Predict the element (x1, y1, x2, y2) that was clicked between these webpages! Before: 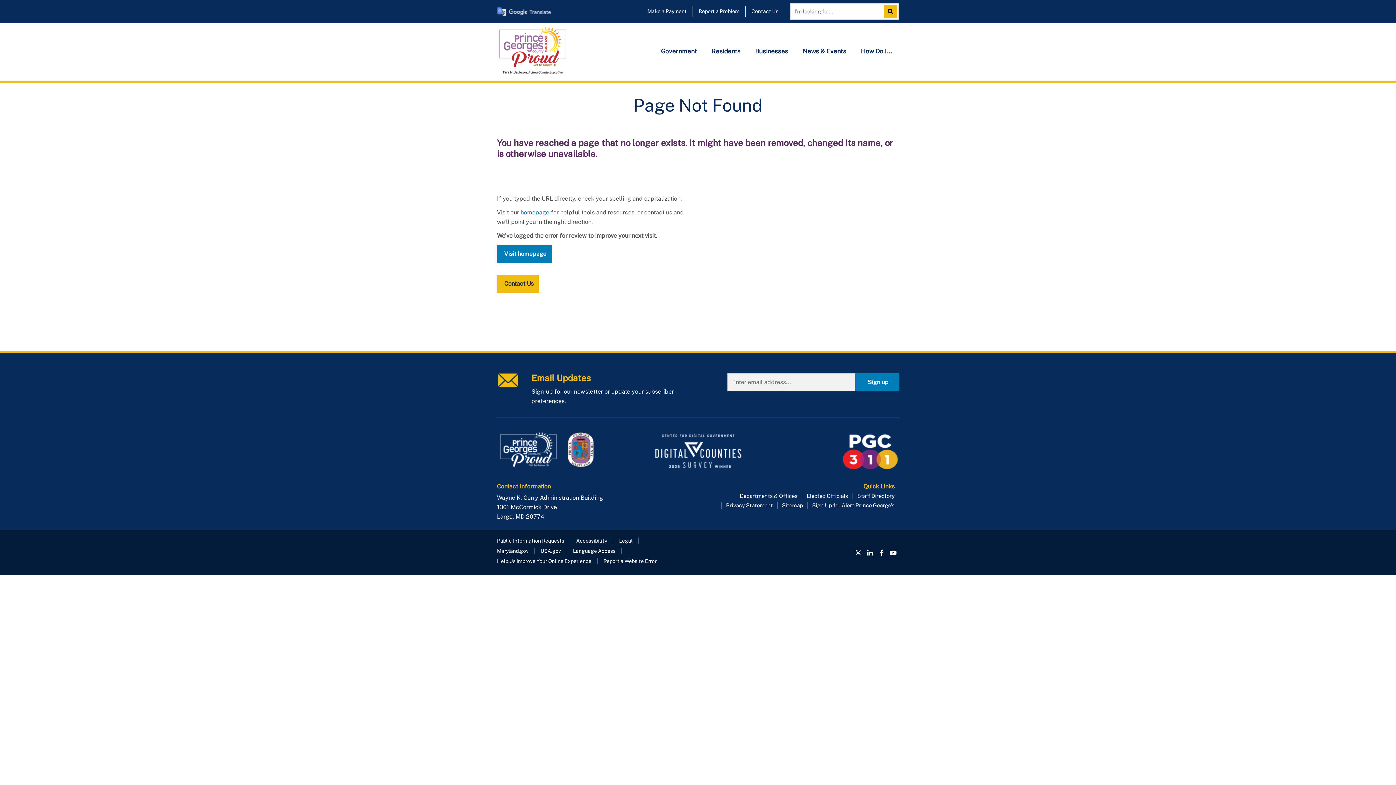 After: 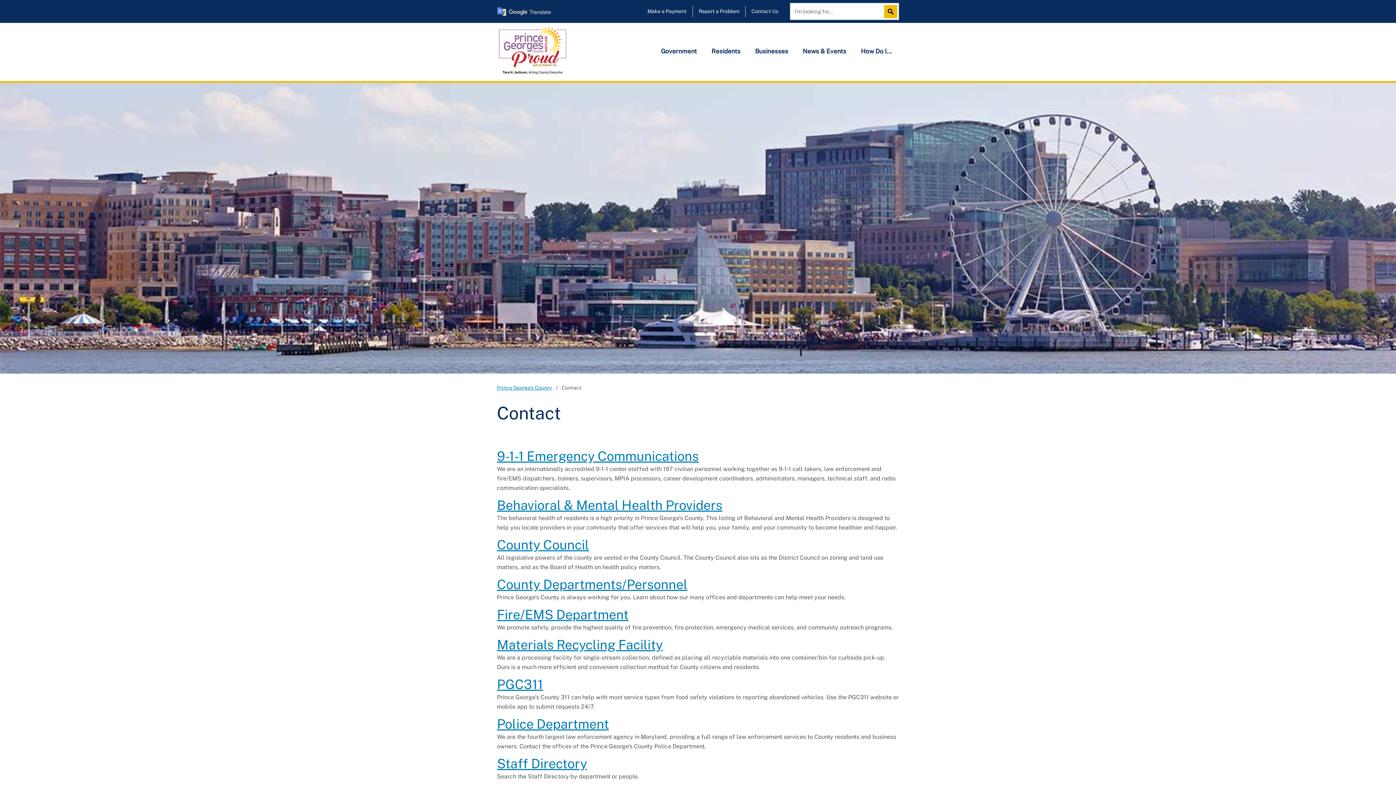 Action: bbox: (497, 275, 539, 293) label: Contact Us